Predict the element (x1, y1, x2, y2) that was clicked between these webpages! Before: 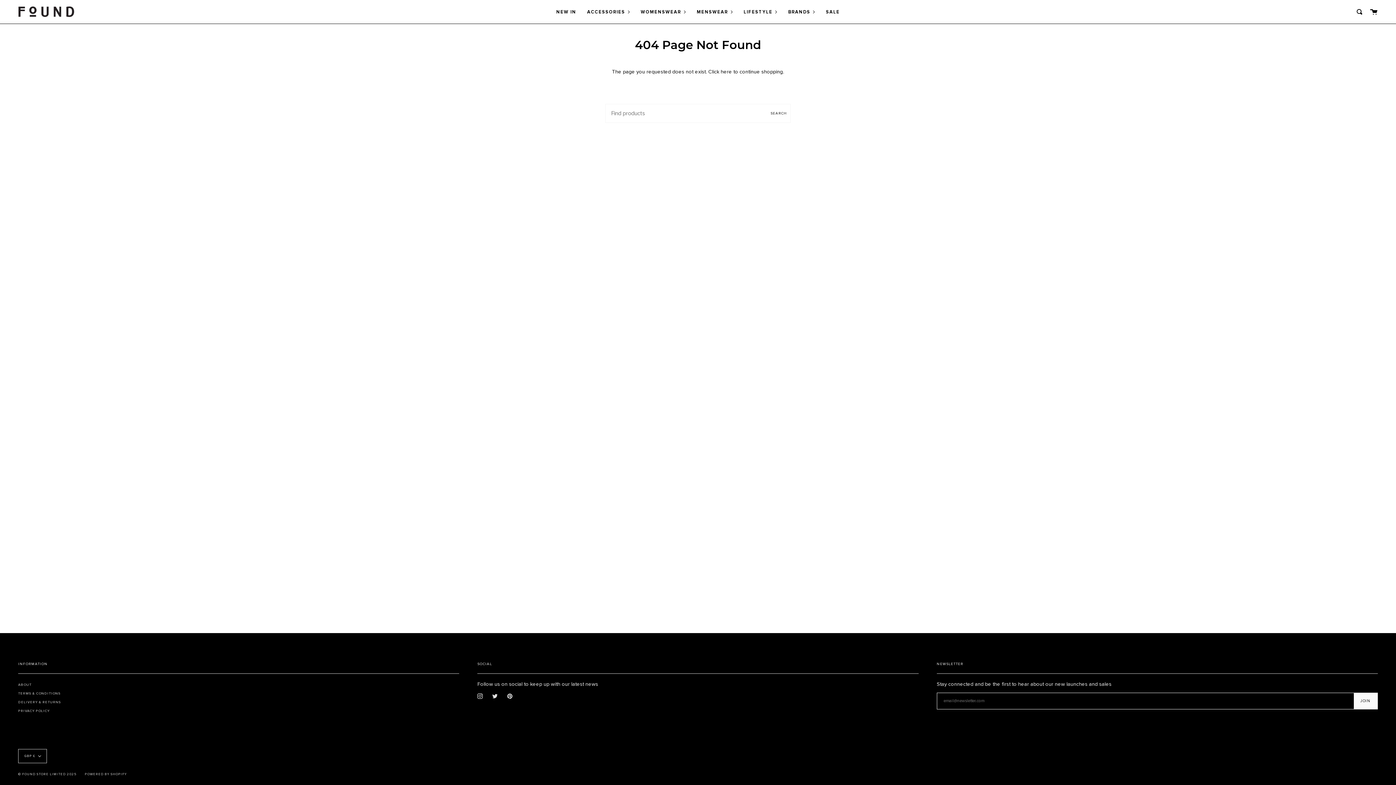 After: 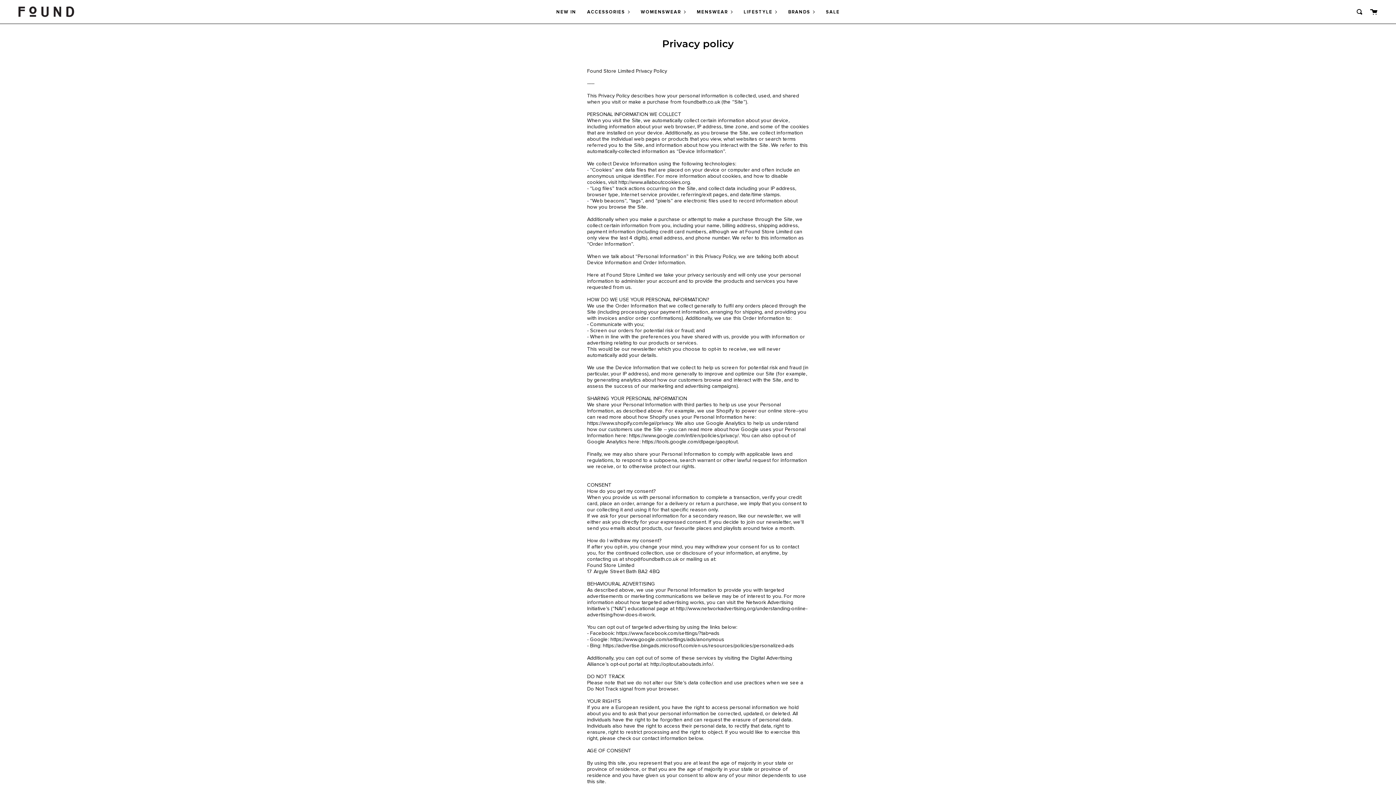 Action: bbox: (18, 706, 49, 715) label: PRIVACY POLICY